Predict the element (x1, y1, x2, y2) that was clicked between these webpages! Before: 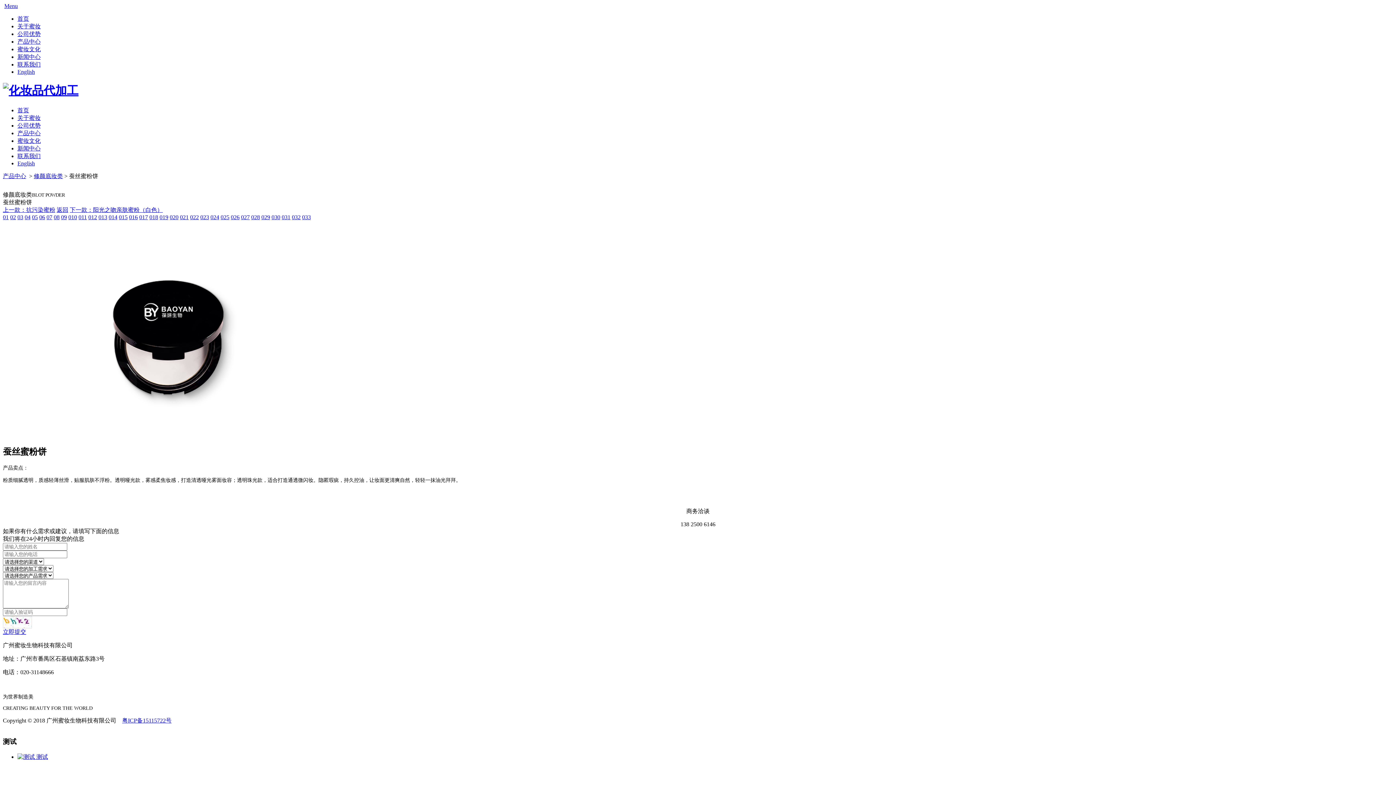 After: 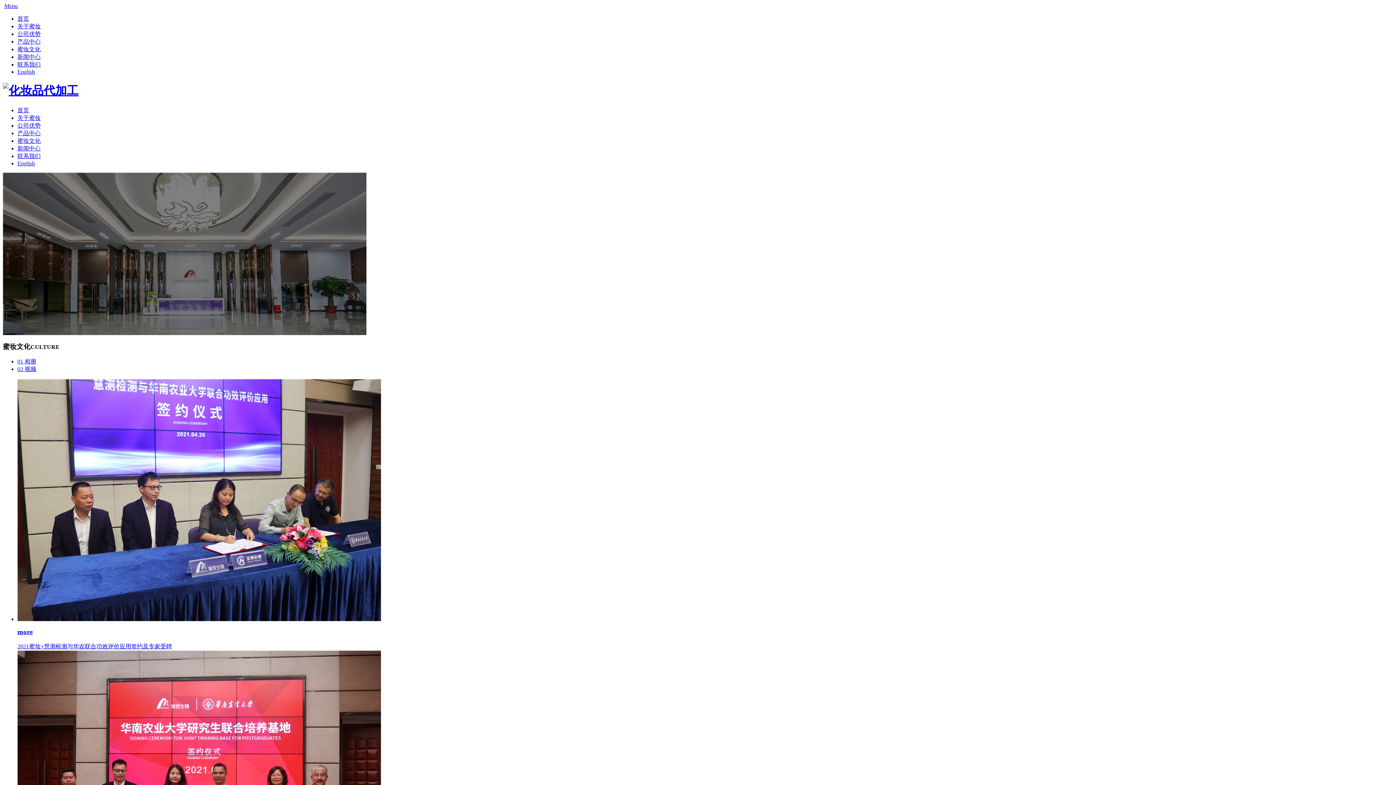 Action: label: 蜜妆文化 bbox: (17, 46, 40, 52)